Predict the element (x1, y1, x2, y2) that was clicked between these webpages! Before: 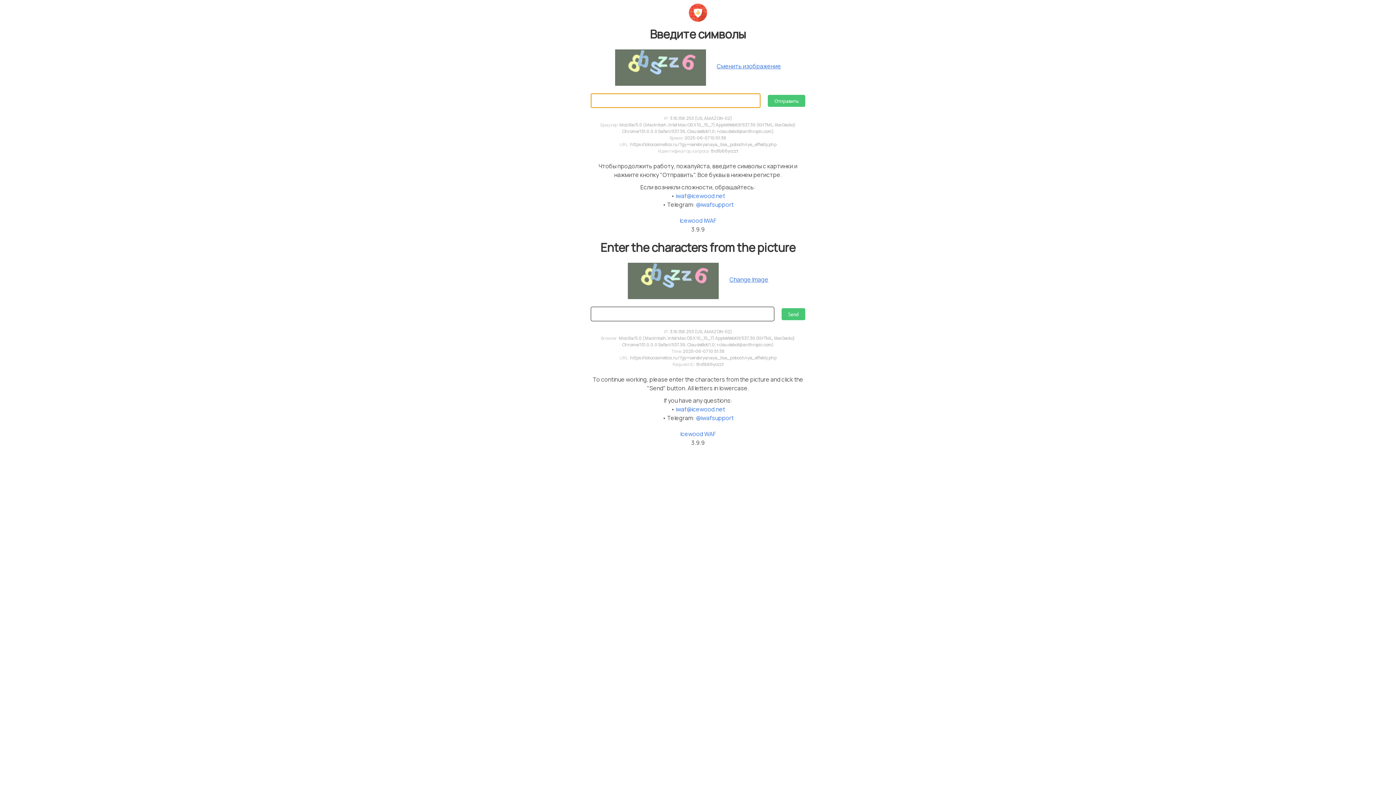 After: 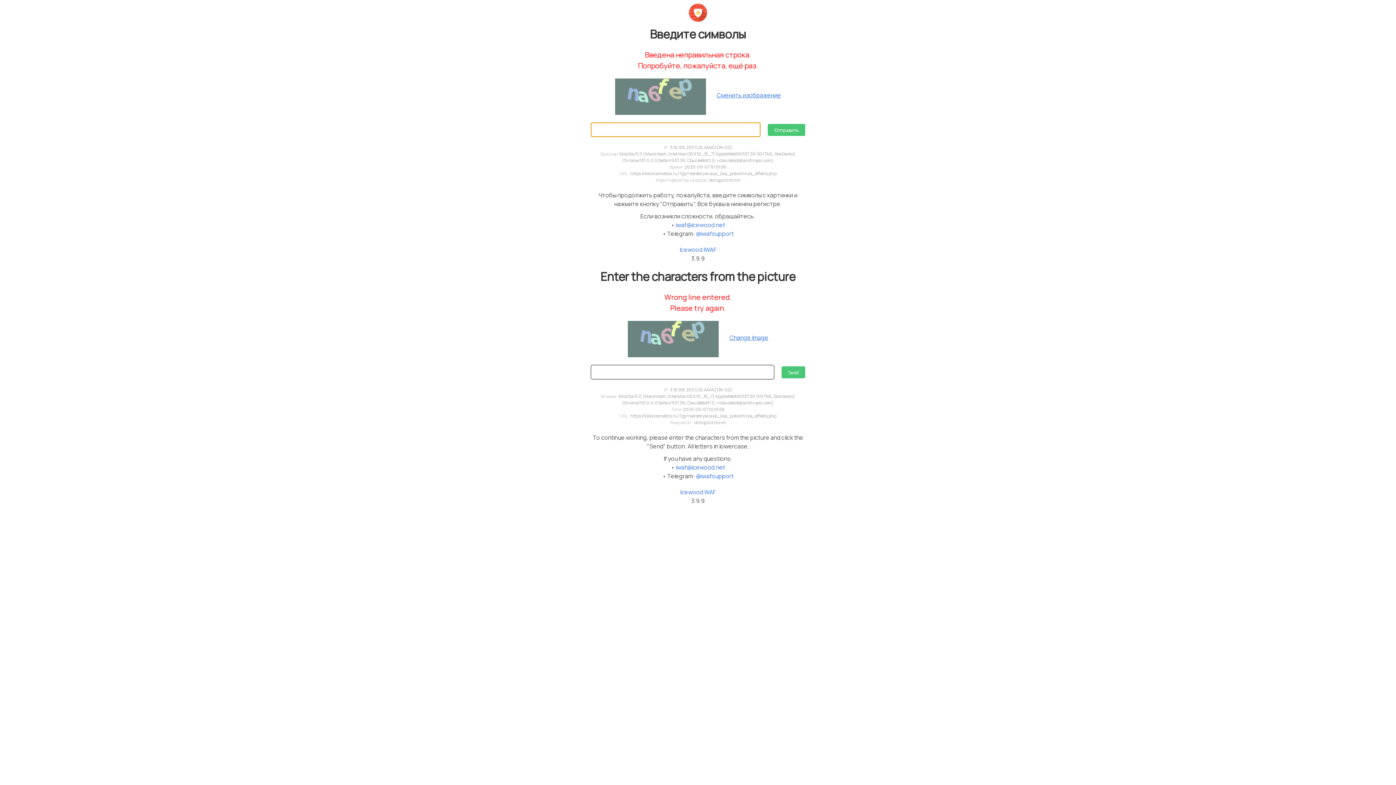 Action: label: Send bbox: (781, 308, 805, 320)